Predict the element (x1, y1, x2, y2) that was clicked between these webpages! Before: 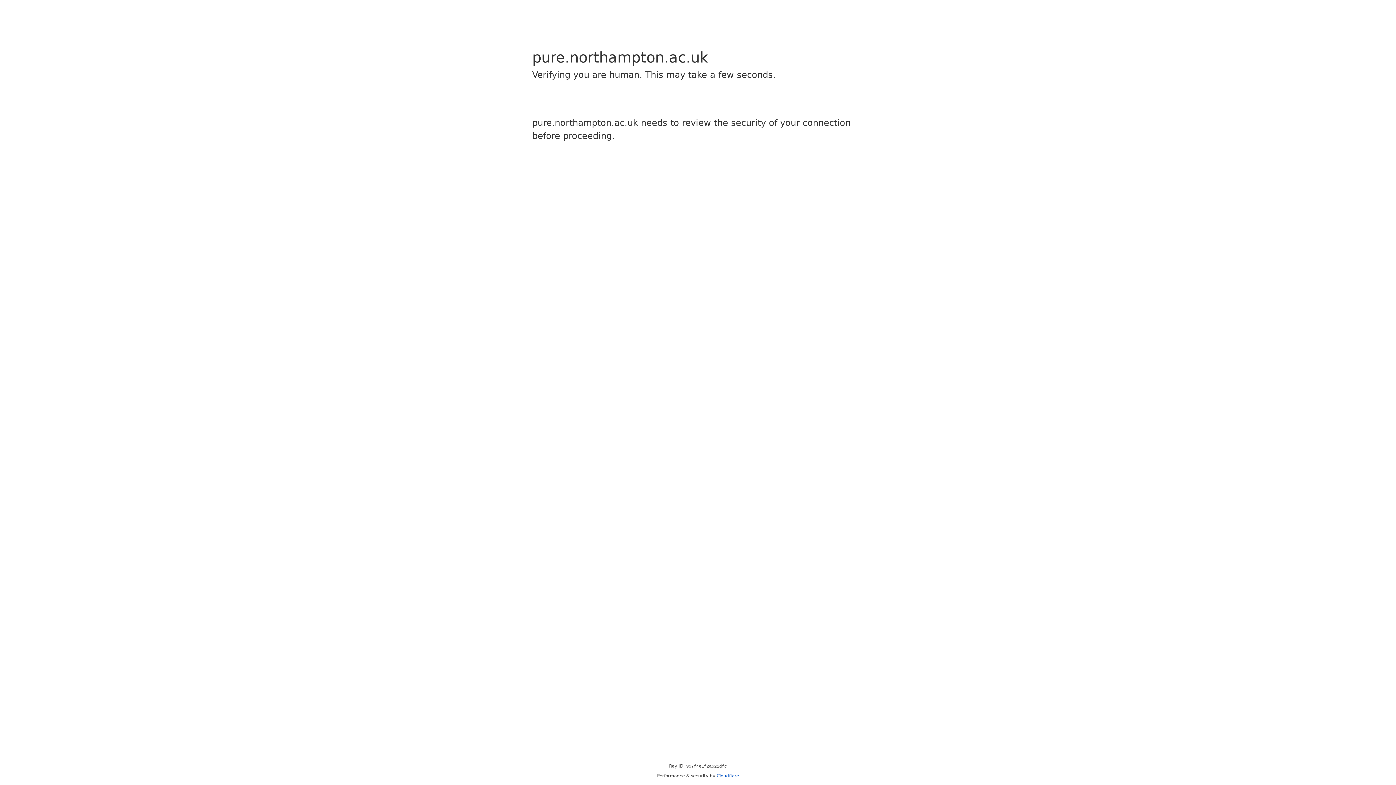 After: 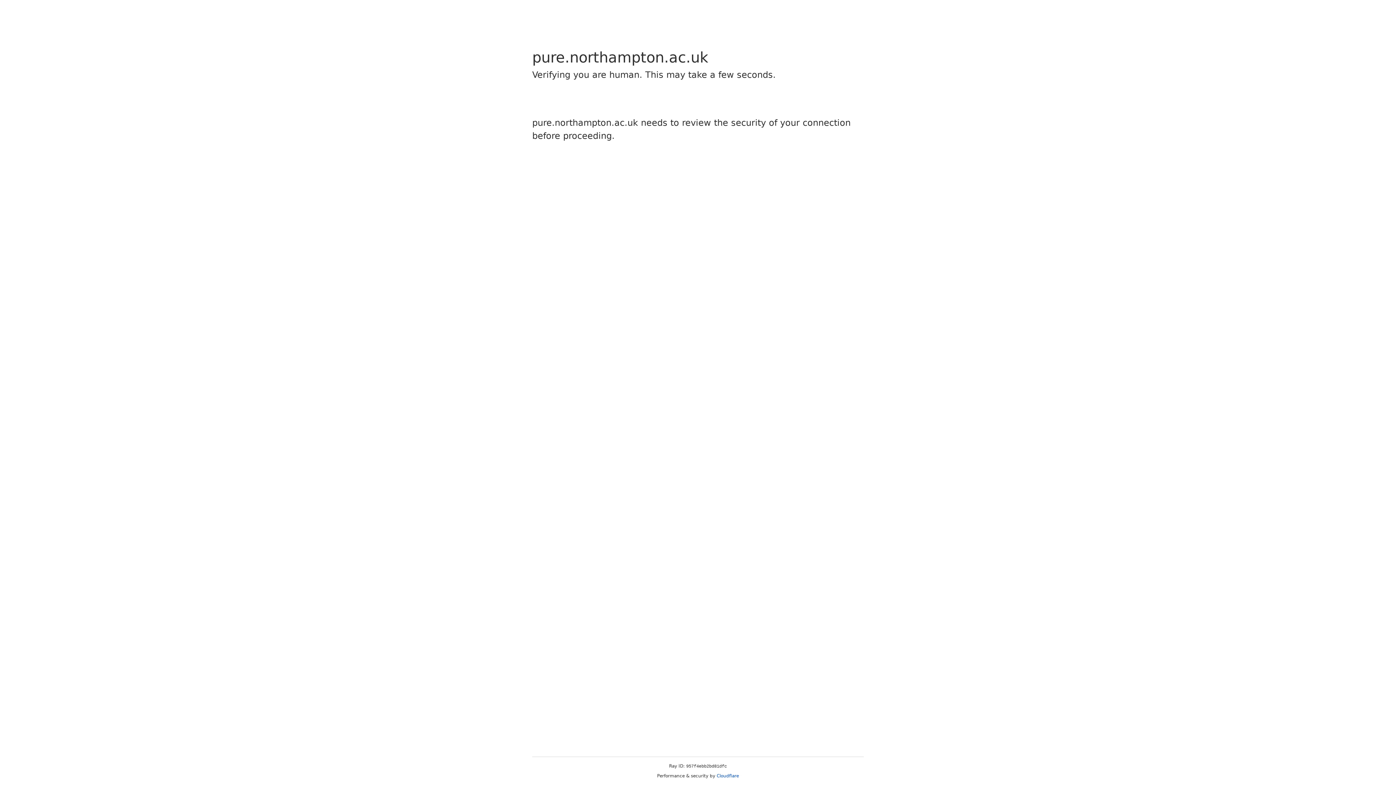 Action: label: Cloudflare bbox: (716, 773, 739, 778)